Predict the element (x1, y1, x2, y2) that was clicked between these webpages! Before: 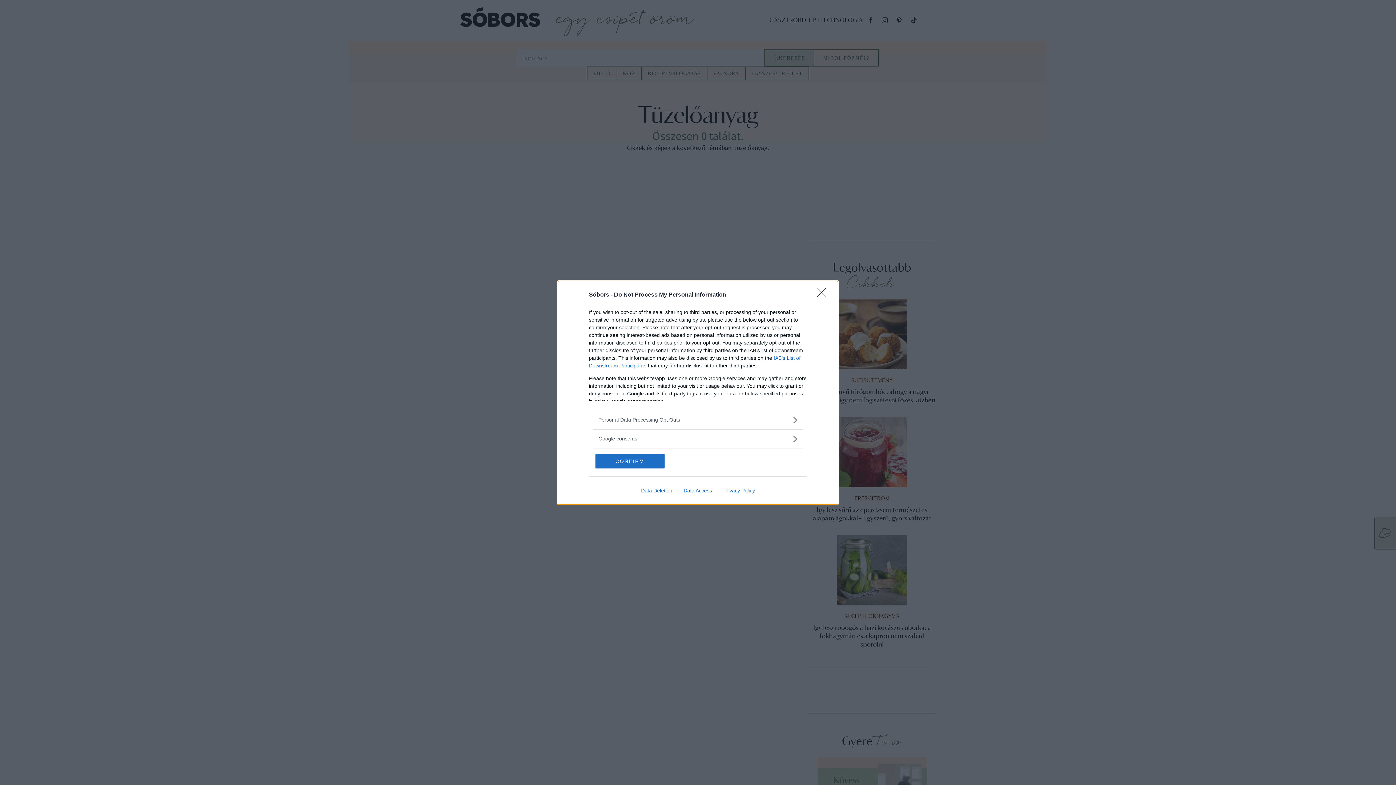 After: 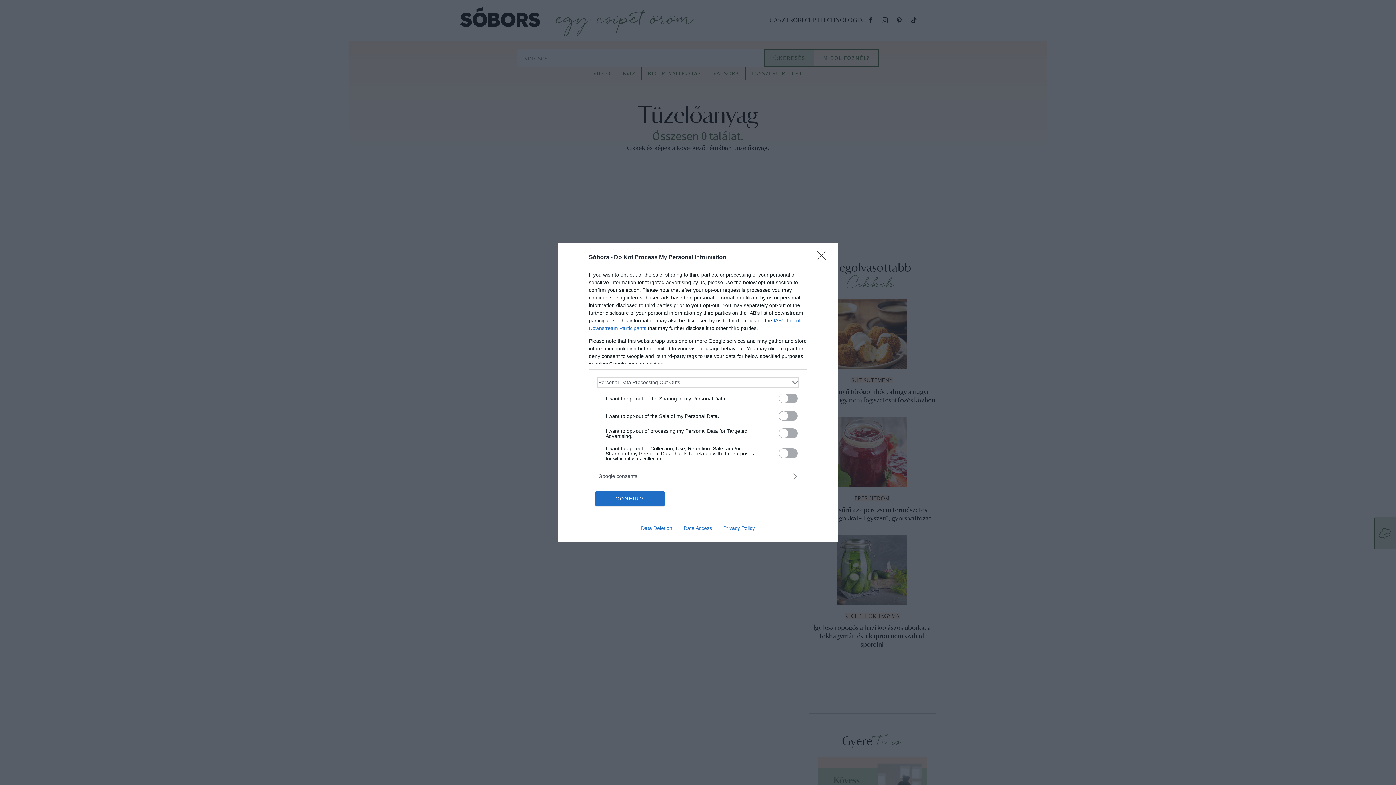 Action: bbox: (598, 416, 797, 423) label: Opt-Outs